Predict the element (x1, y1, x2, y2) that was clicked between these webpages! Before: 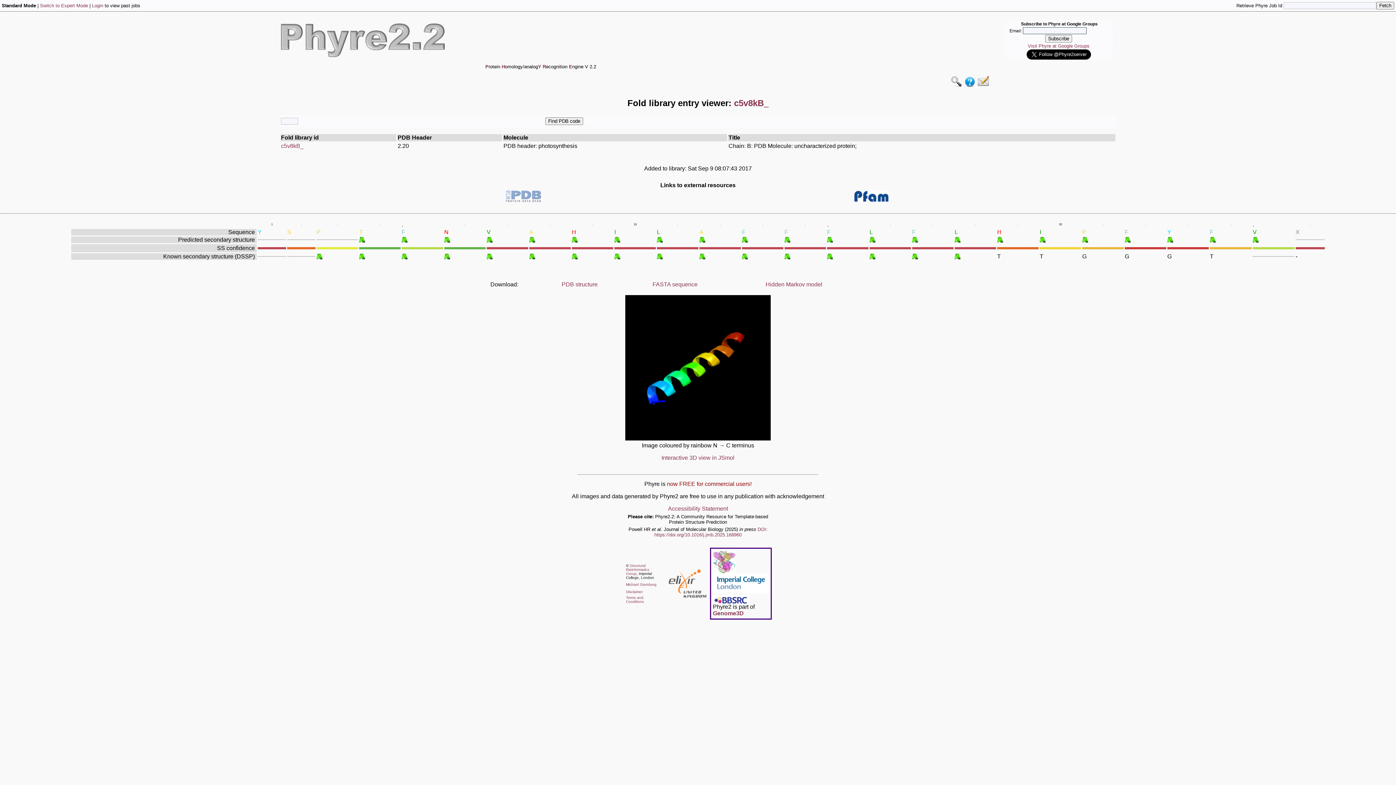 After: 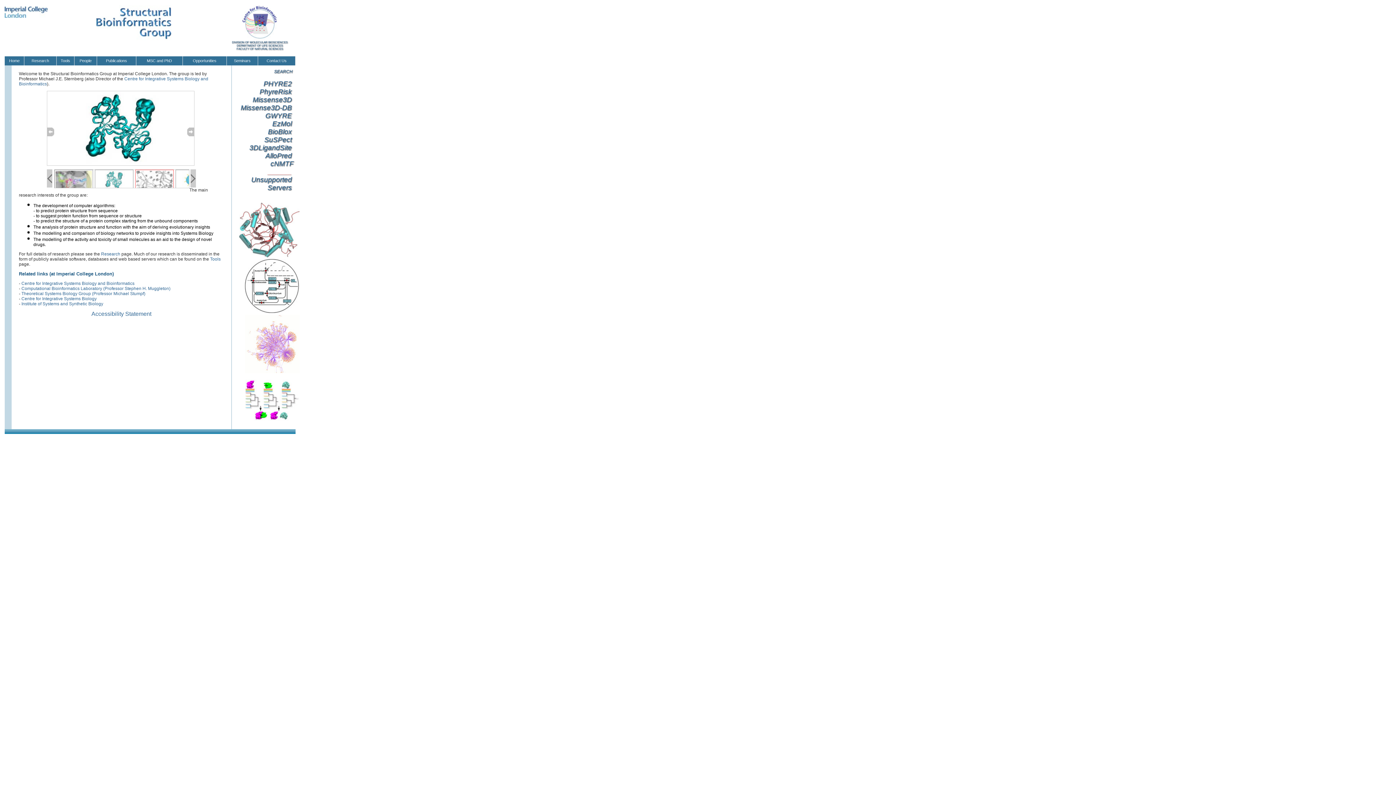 Action: label: Structural Bioinformatics Group bbox: (626, 563, 649, 575)